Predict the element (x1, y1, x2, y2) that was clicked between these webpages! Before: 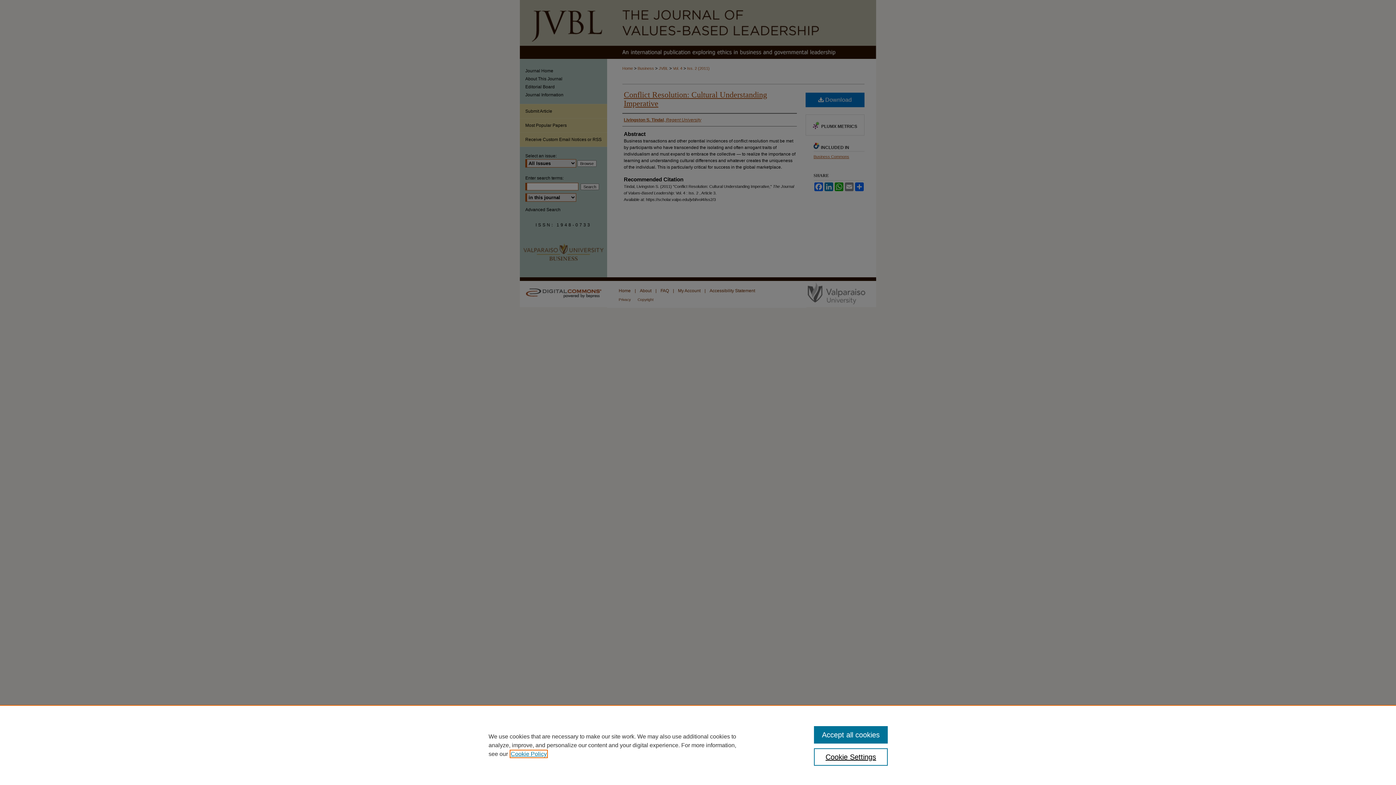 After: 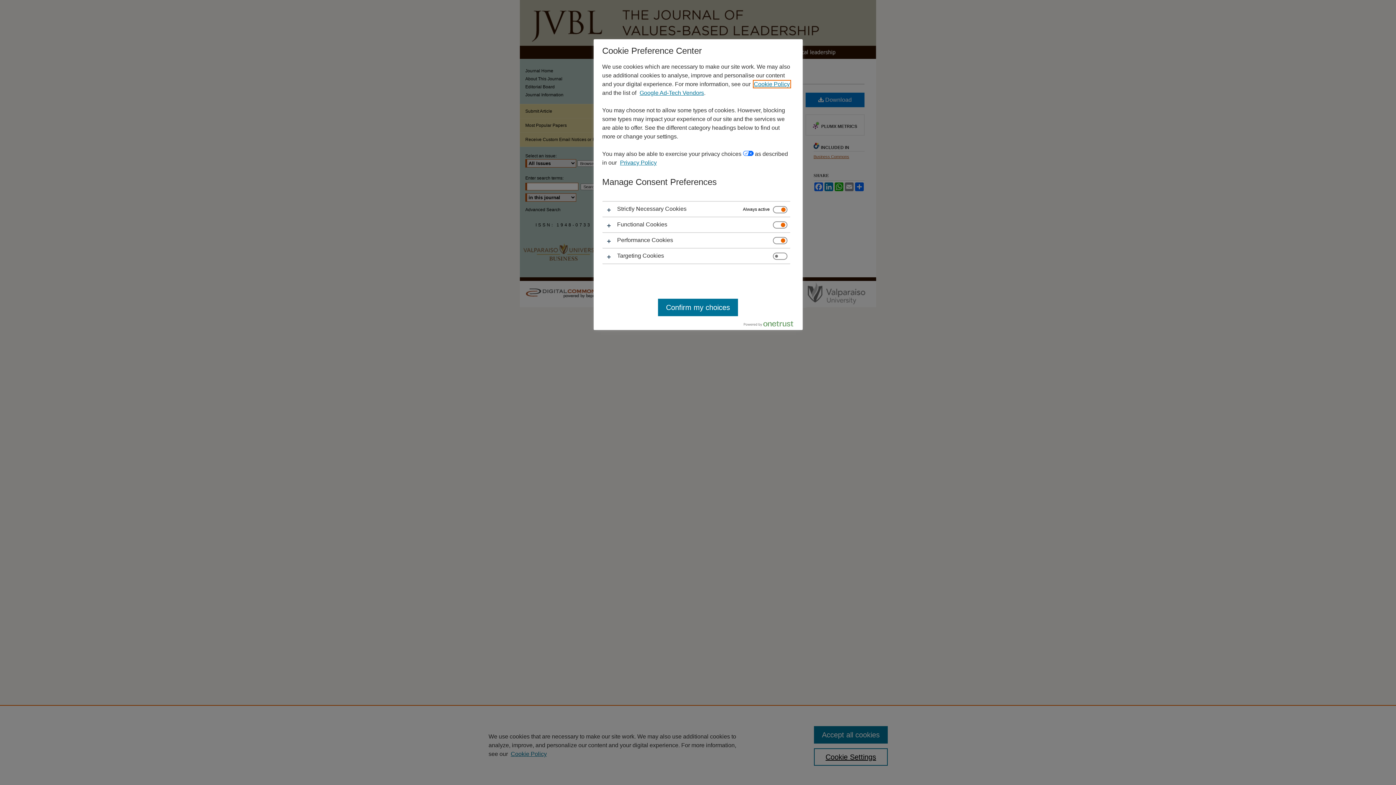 Action: bbox: (814, 748, 887, 766) label: Cookie Settings